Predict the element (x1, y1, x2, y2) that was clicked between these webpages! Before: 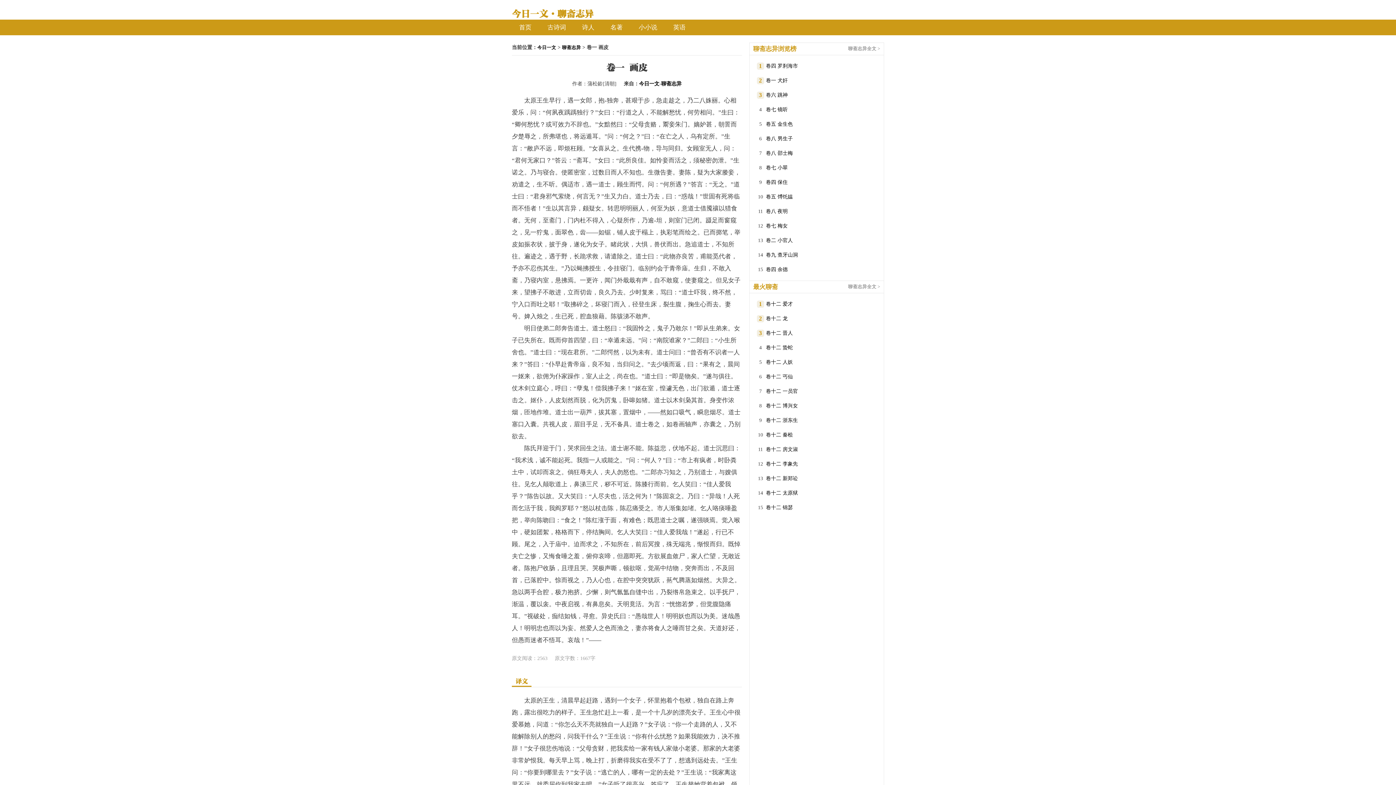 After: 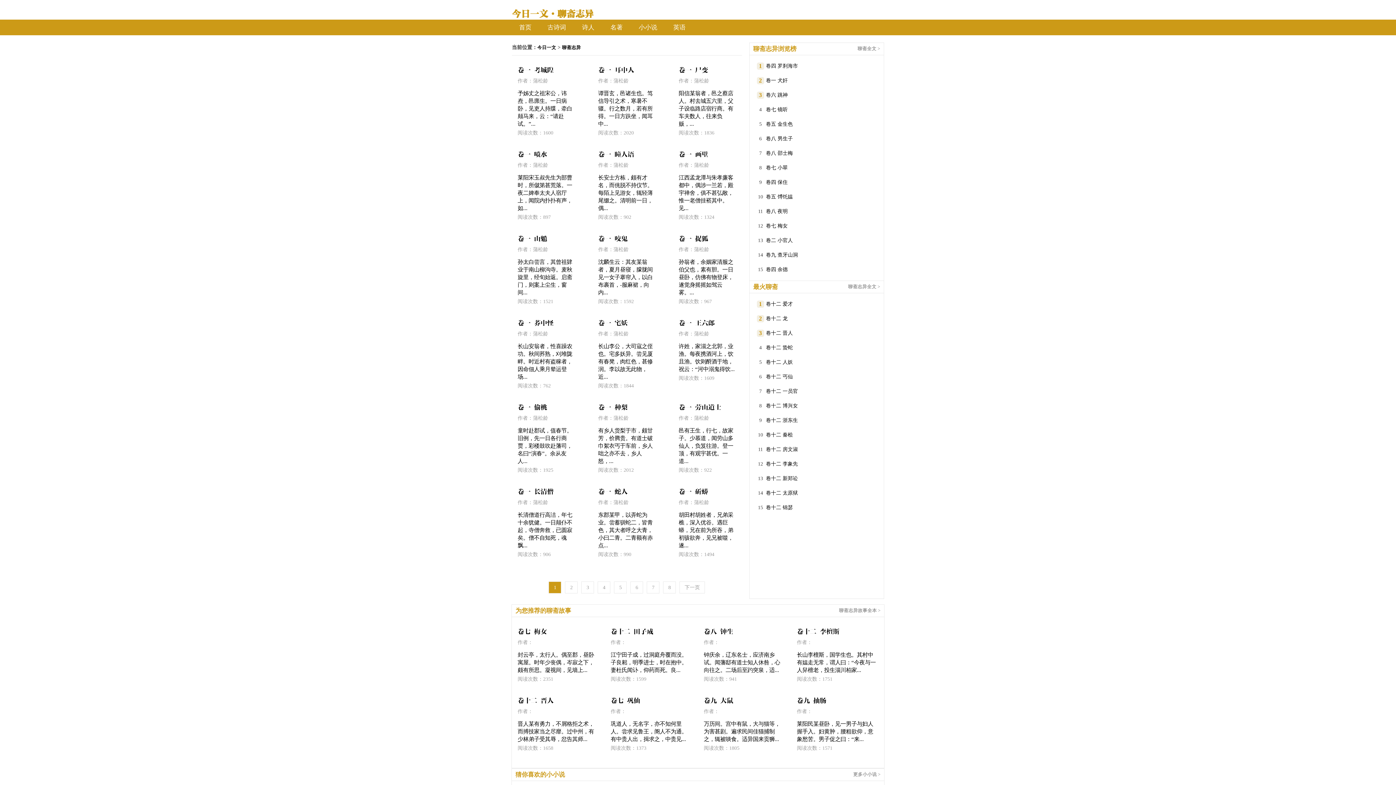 Action: bbox: (639, 81, 681, 86) label: 今日一文-聊斋志异